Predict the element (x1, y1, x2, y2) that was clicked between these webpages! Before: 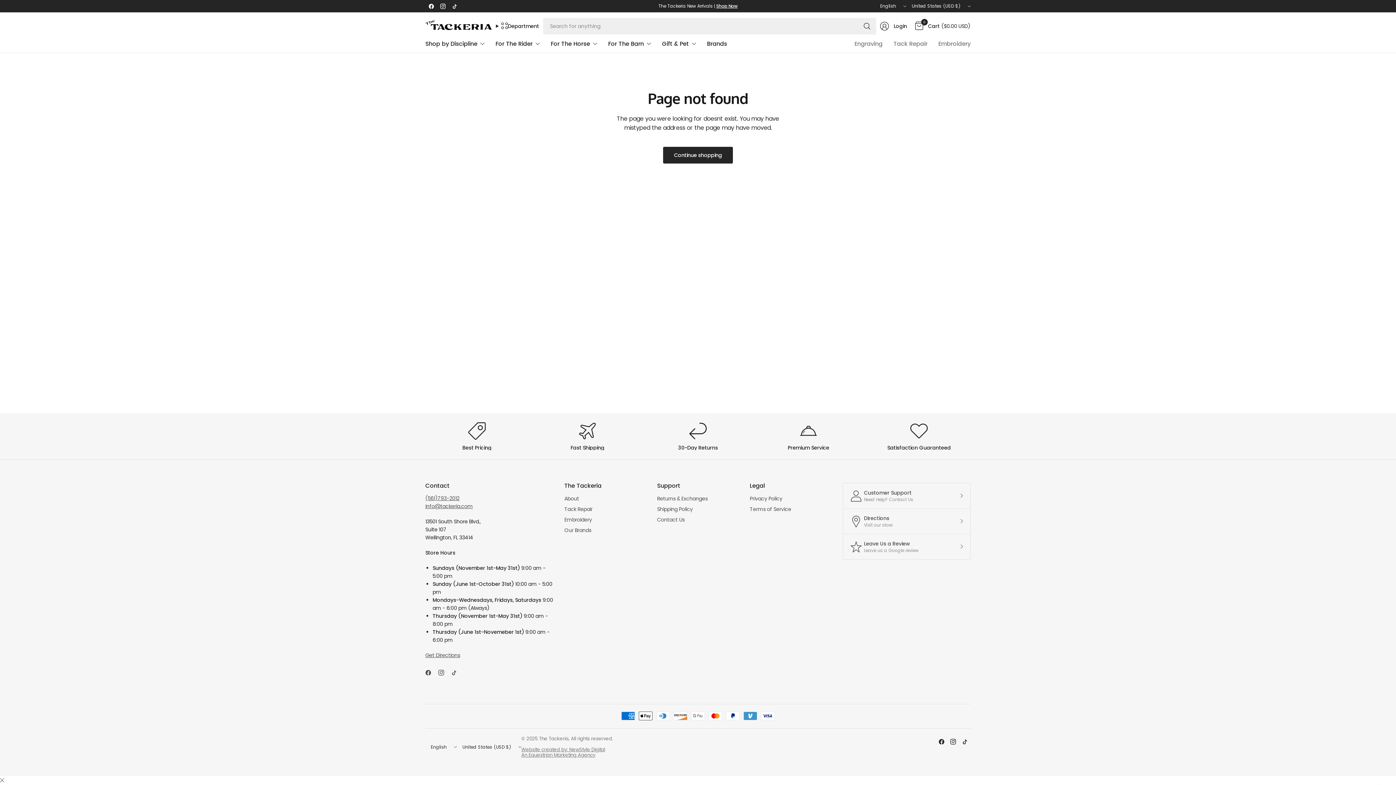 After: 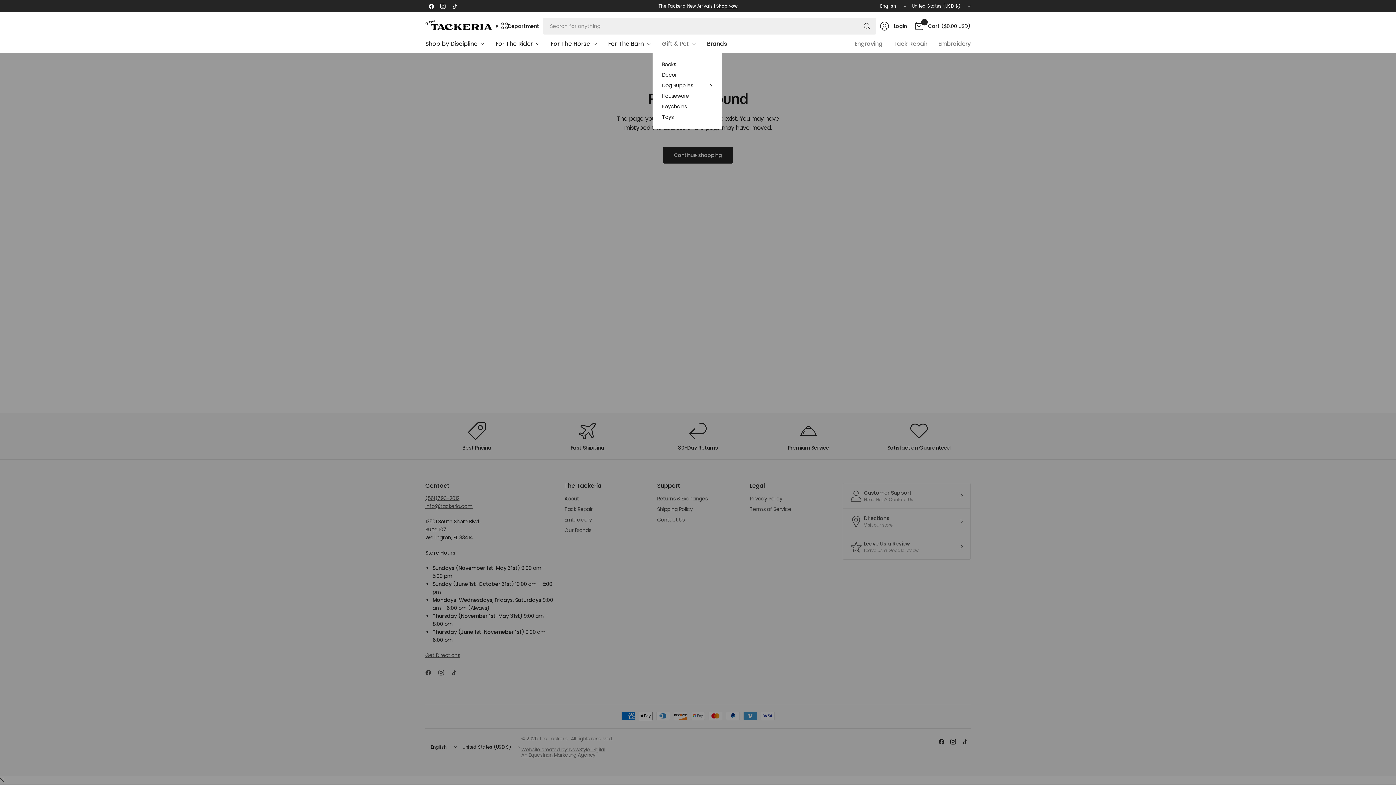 Action: label: Gift & Pet bbox: (662, 35, 696, 52)